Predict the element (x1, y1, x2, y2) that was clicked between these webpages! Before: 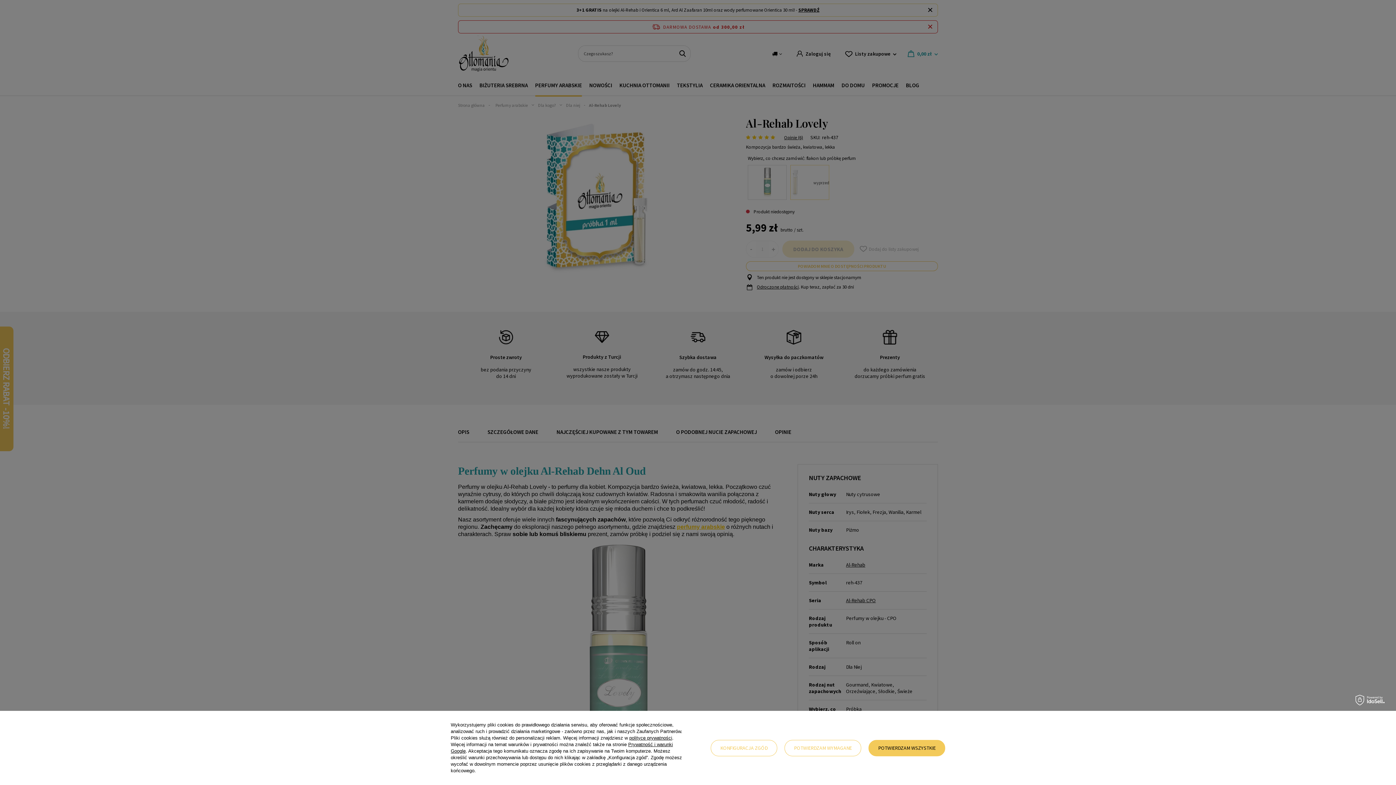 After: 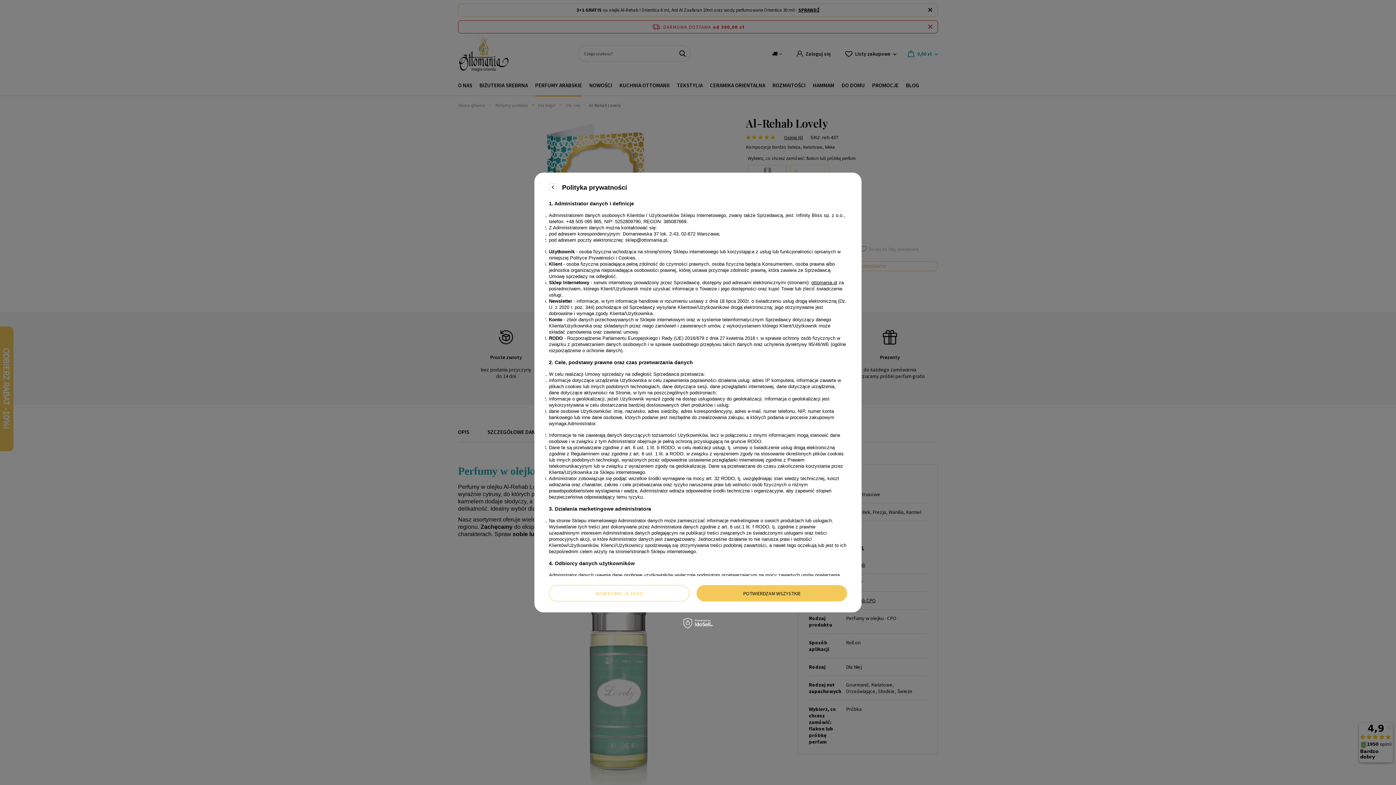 Action: label: polityce prywatności bbox: (629, 735, 672, 741)